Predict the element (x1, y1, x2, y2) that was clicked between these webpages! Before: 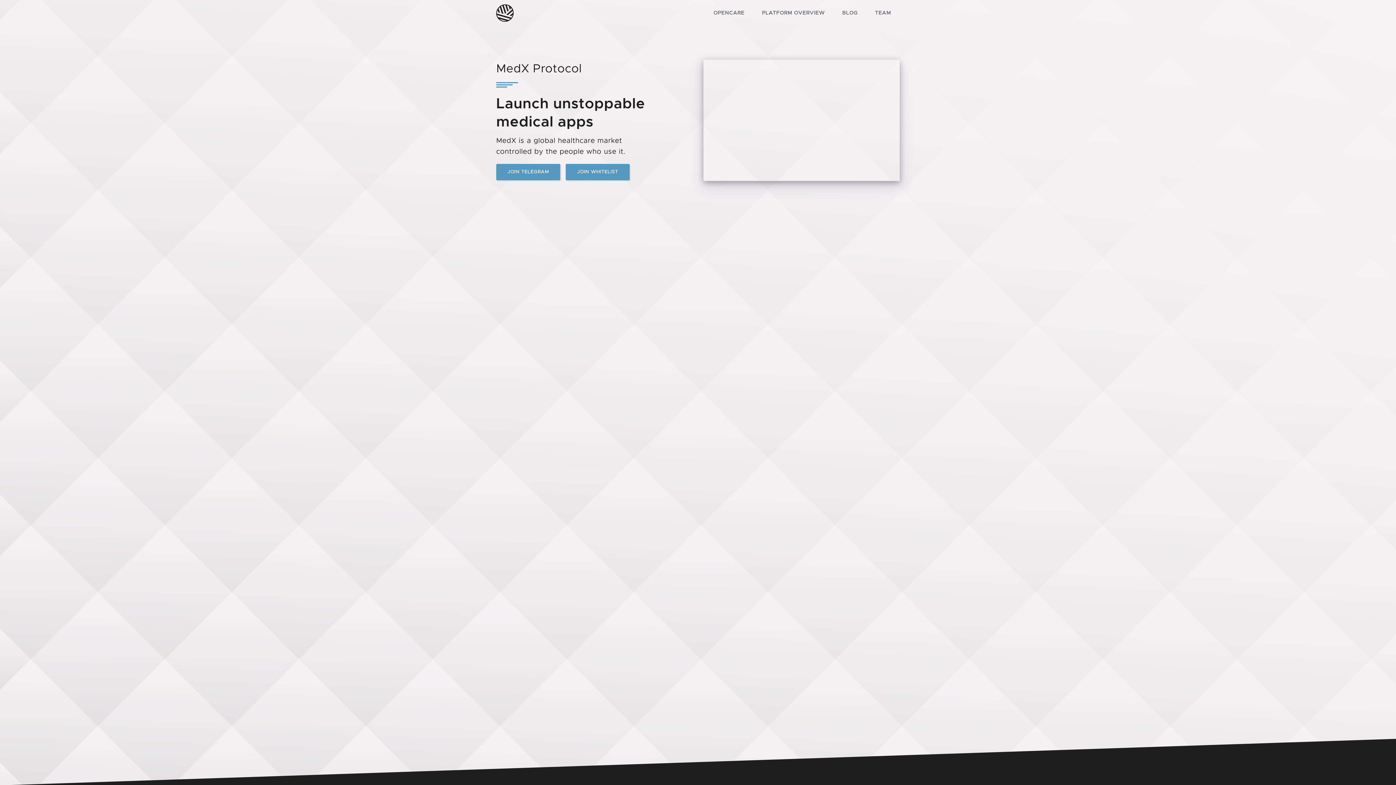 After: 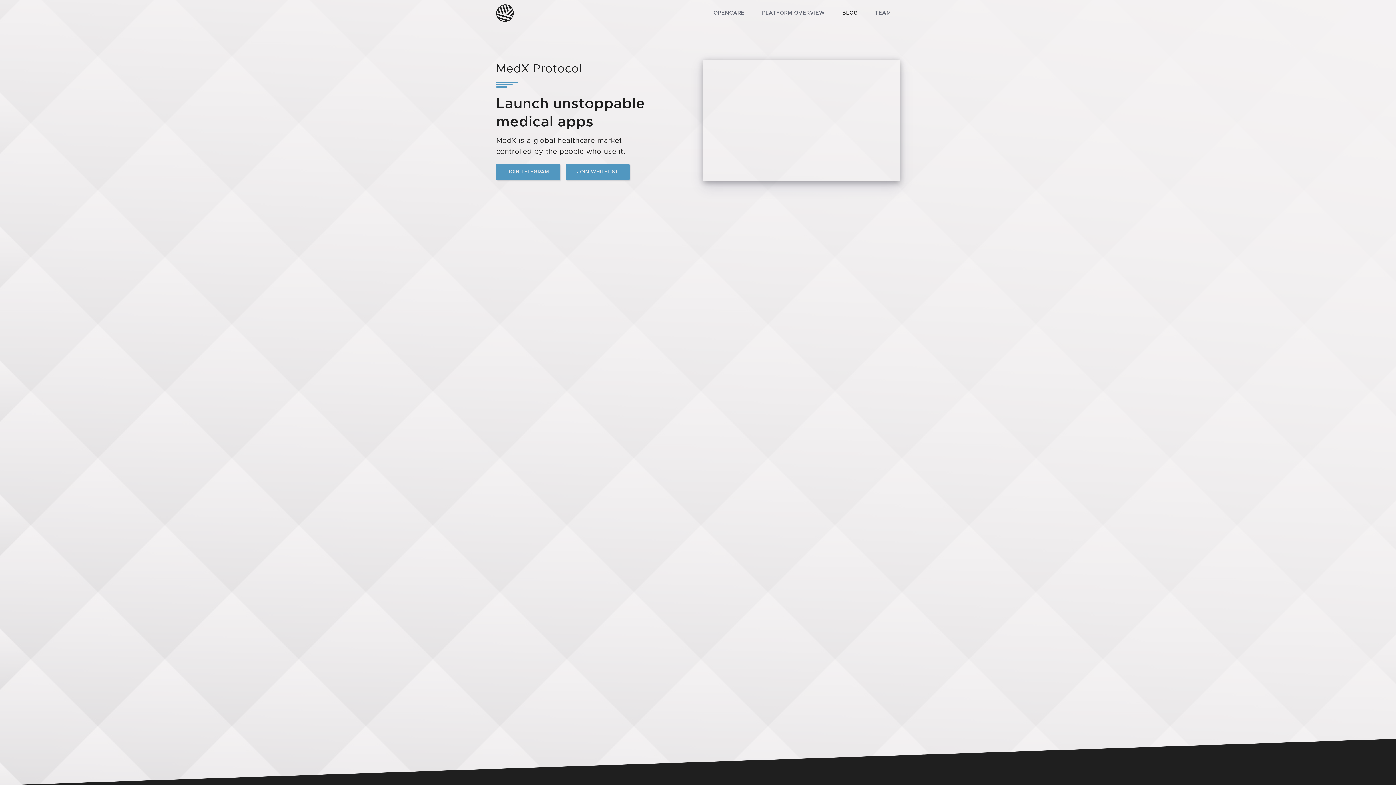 Action: bbox: (833, 6, 866, 19) label: BLOG